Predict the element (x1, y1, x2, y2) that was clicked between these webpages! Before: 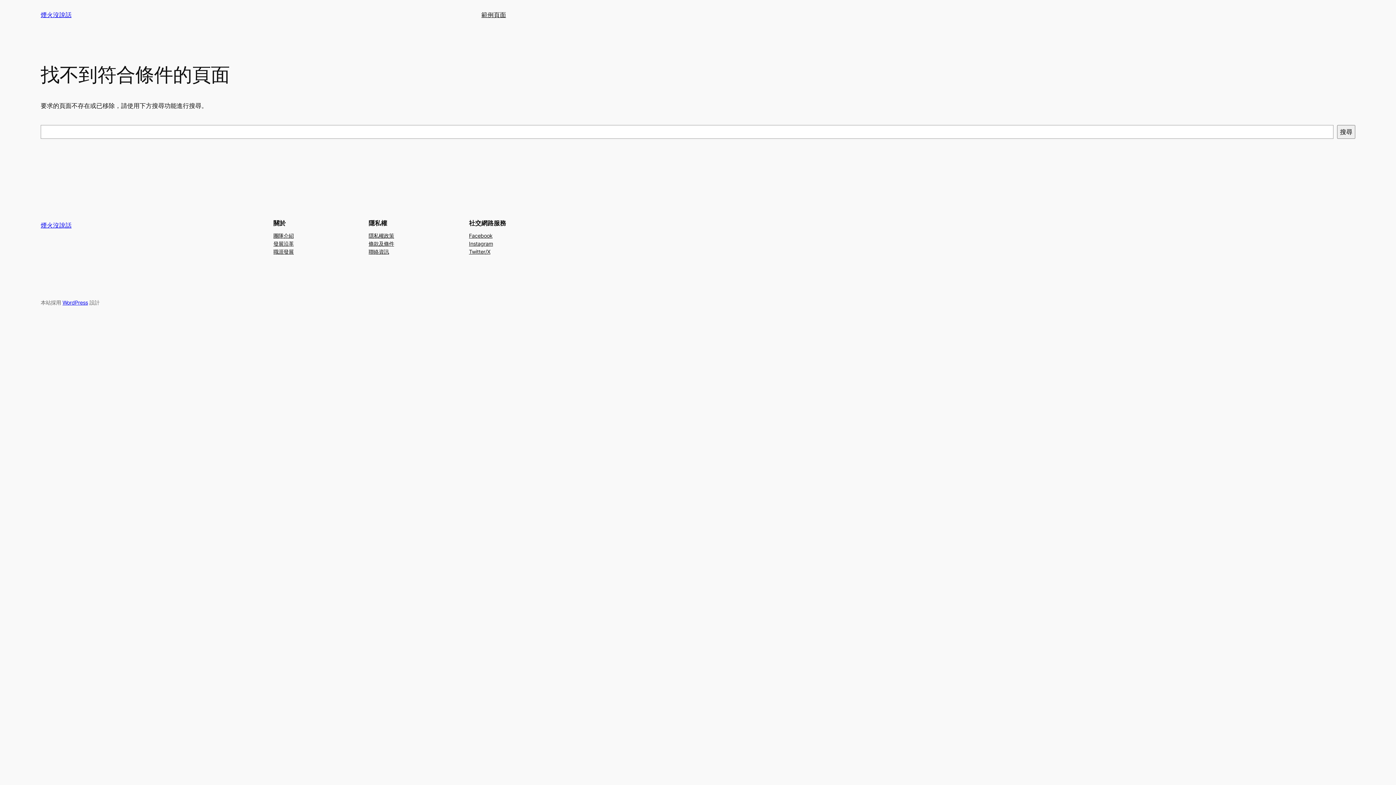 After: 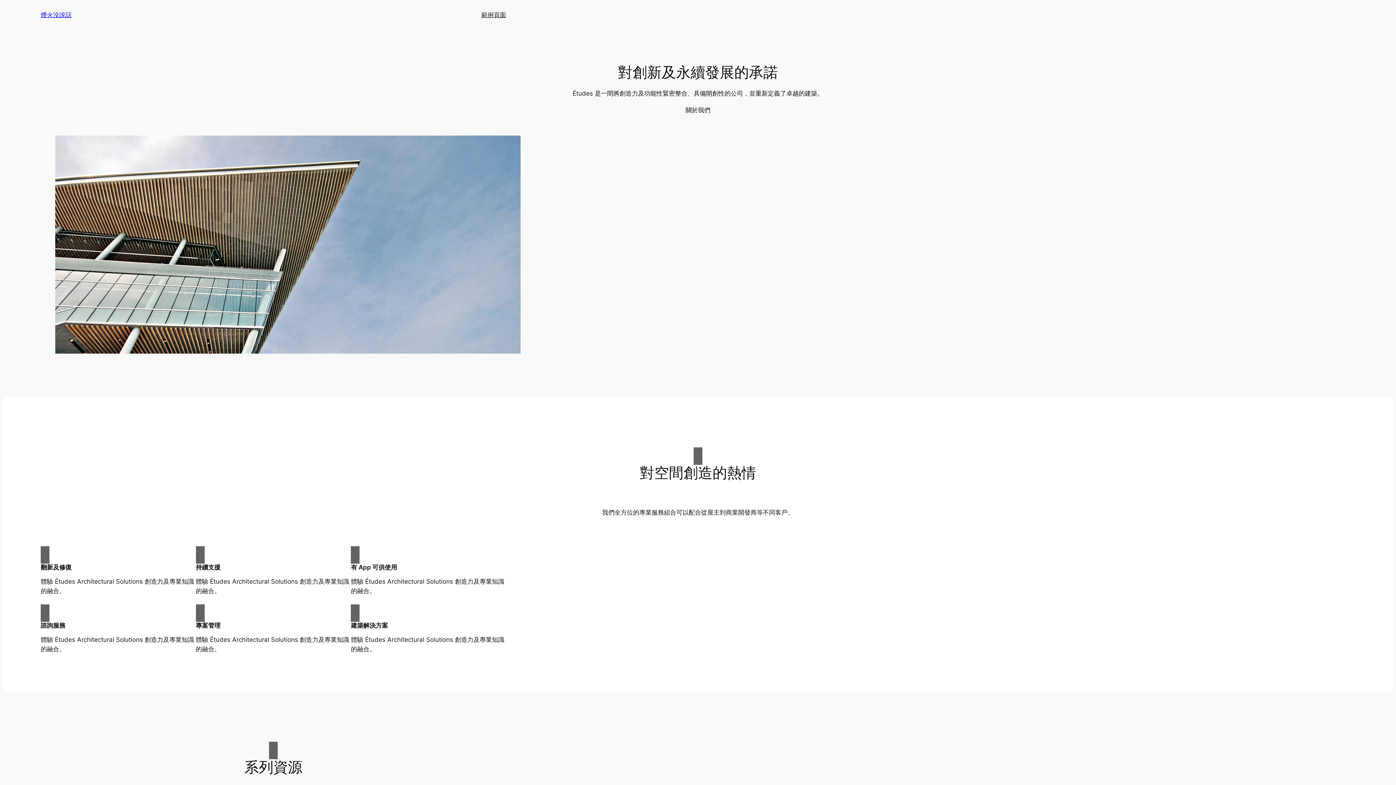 Action: label: 煙火沒說話 bbox: (40, 221, 71, 229)